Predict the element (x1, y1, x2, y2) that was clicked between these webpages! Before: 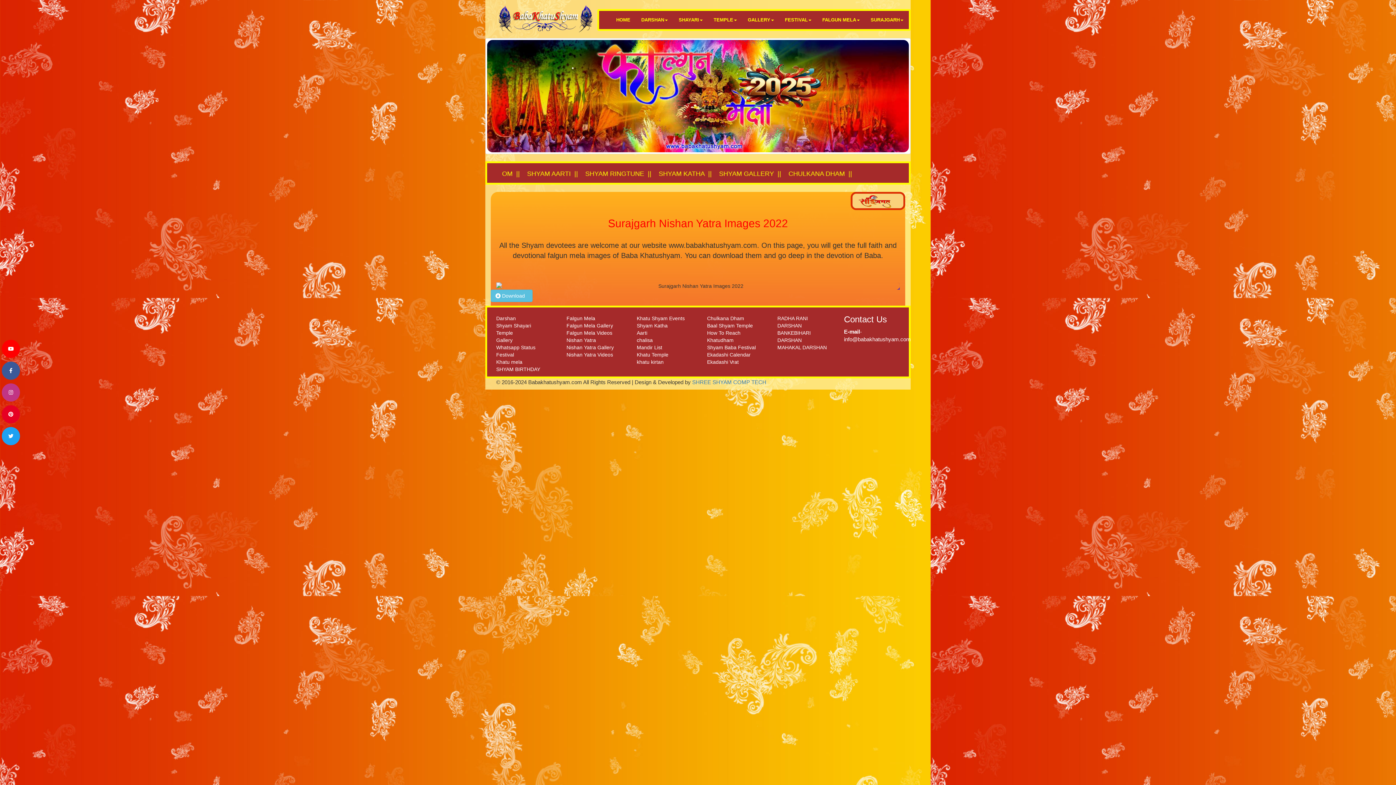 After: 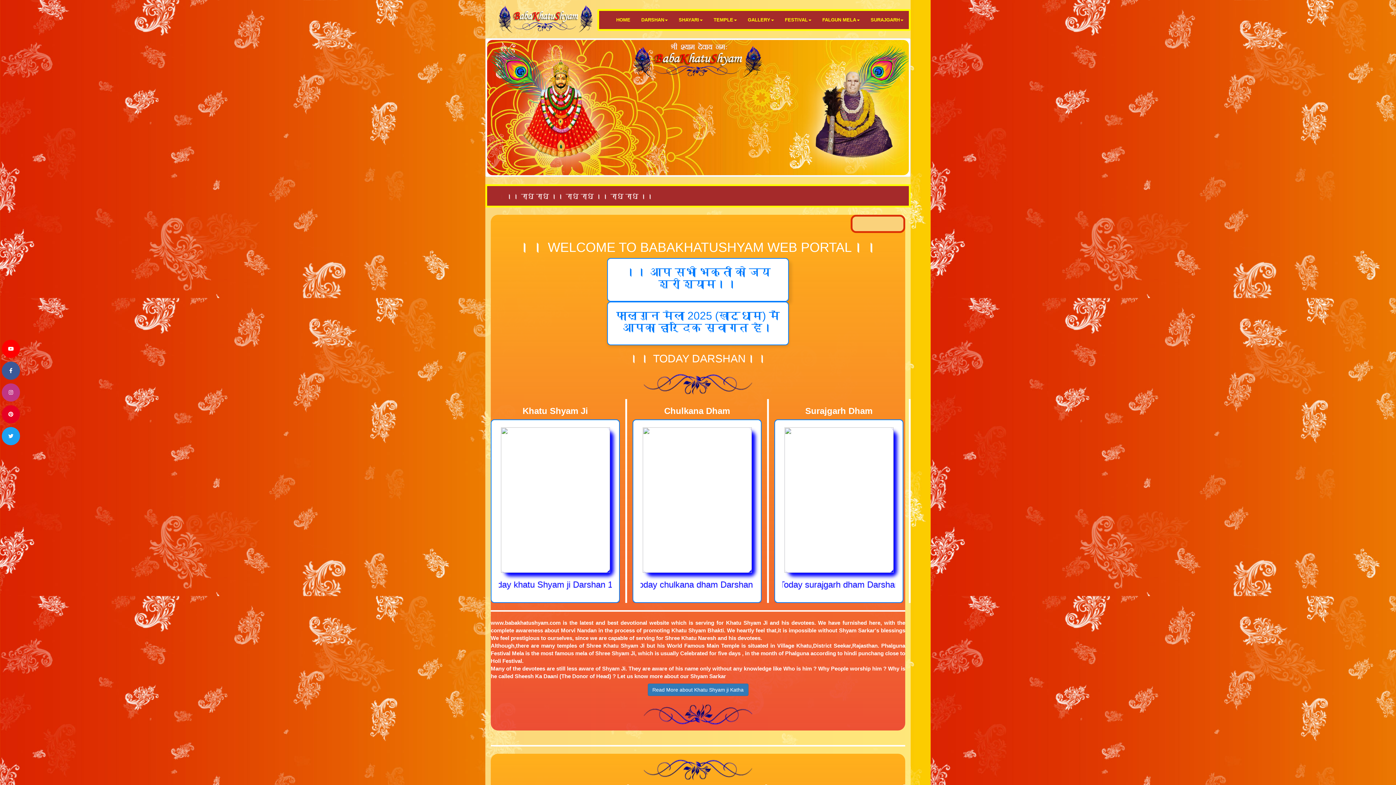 Action: bbox: (610, 10, 636, 29) label: HOME